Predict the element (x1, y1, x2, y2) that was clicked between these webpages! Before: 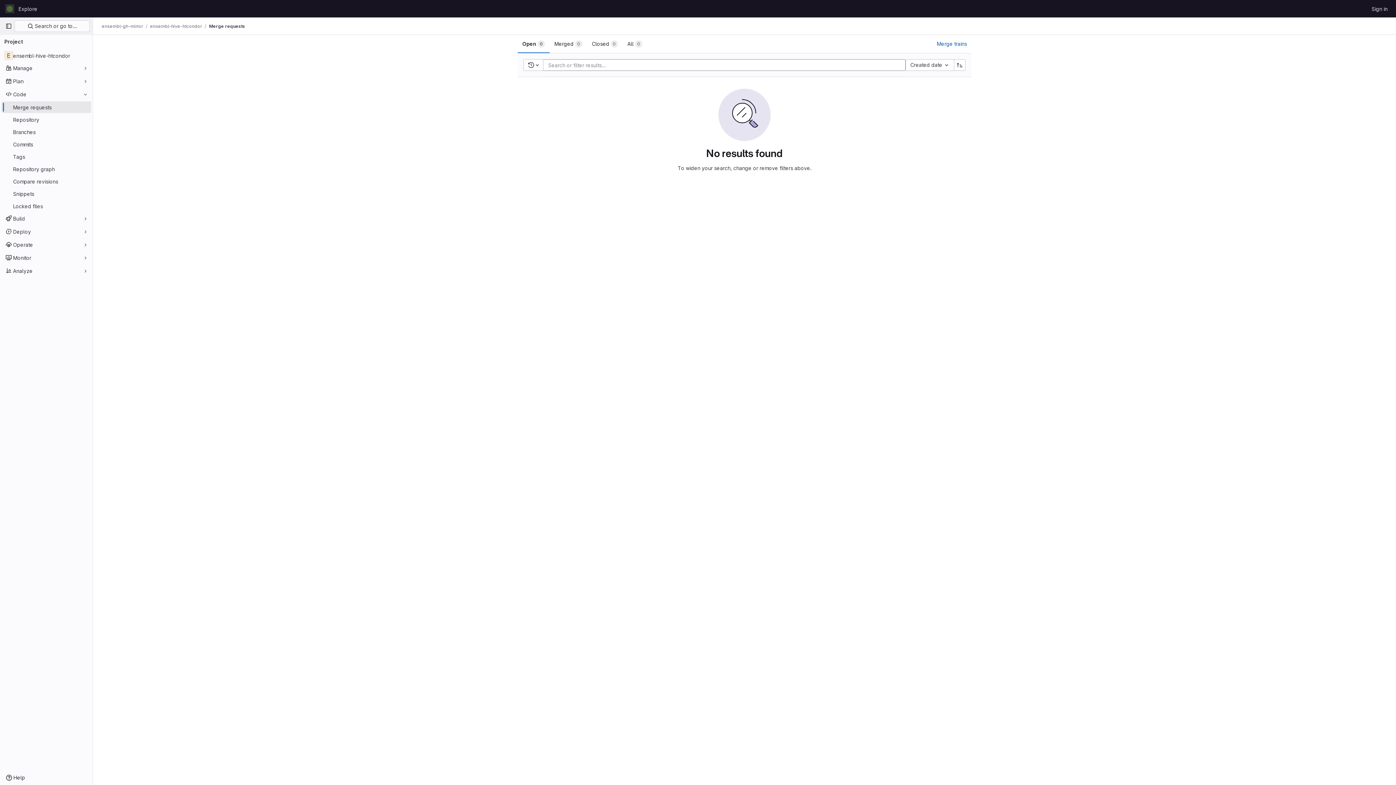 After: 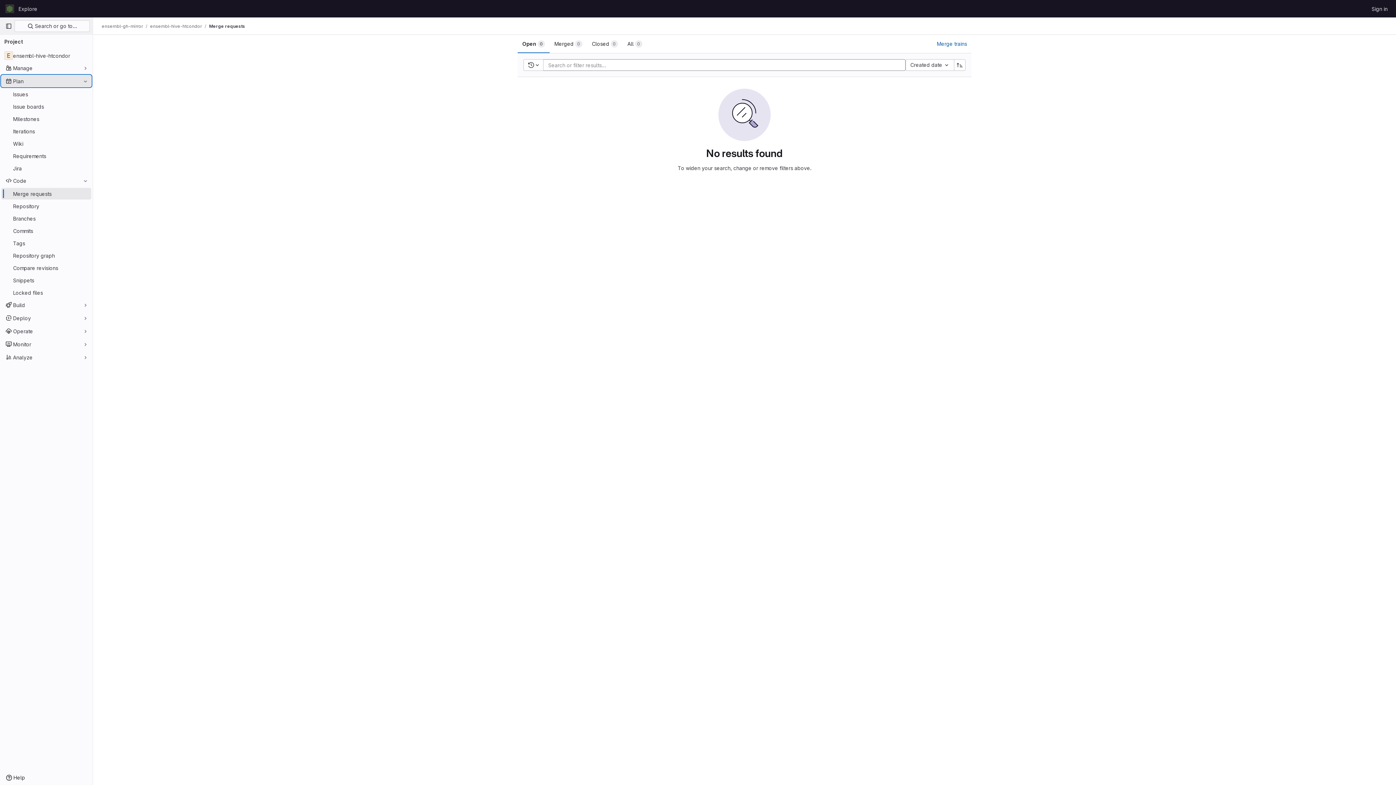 Action: label: Plan bbox: (1, 75, 91, 86)